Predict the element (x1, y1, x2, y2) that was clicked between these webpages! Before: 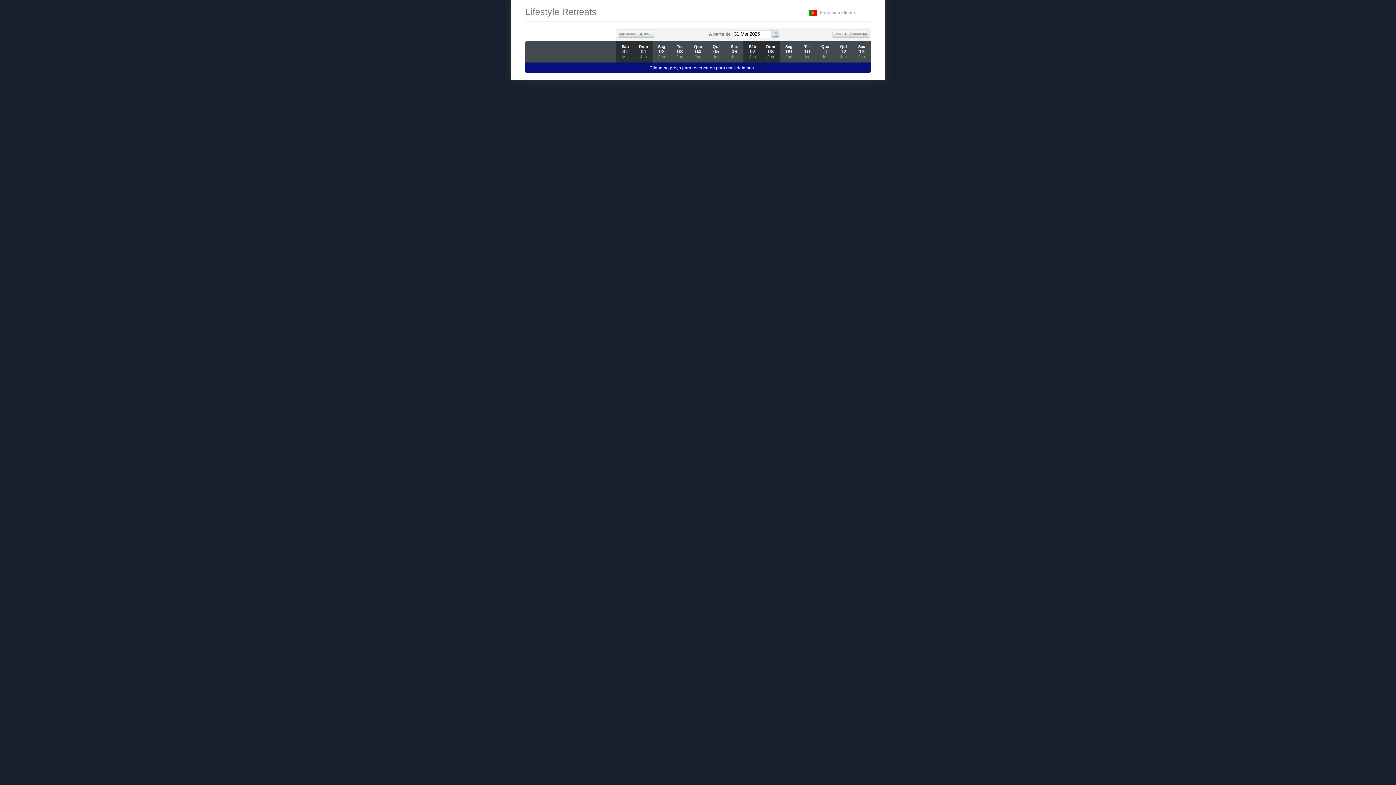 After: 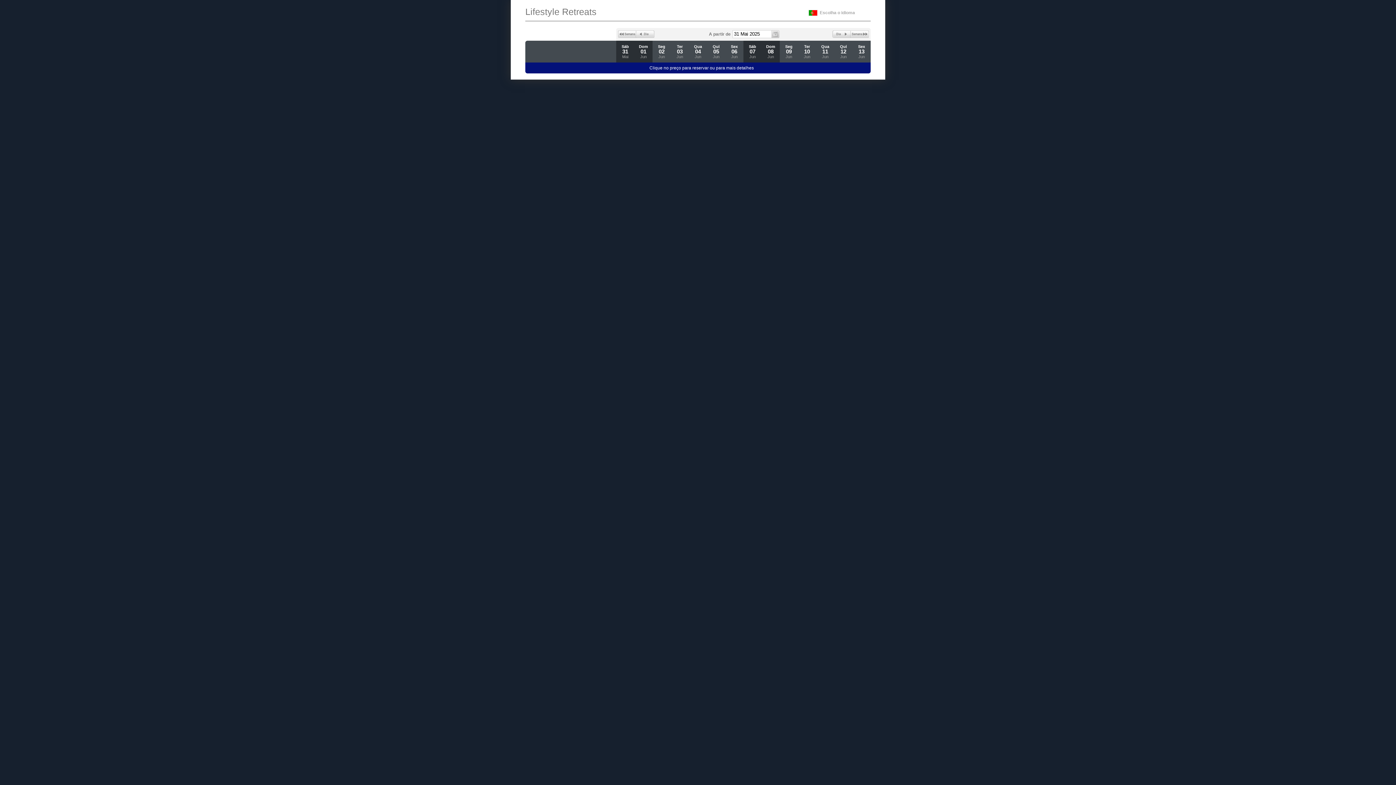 Action: bbox: (618, 30, 636, 37) label: Back 1 Week